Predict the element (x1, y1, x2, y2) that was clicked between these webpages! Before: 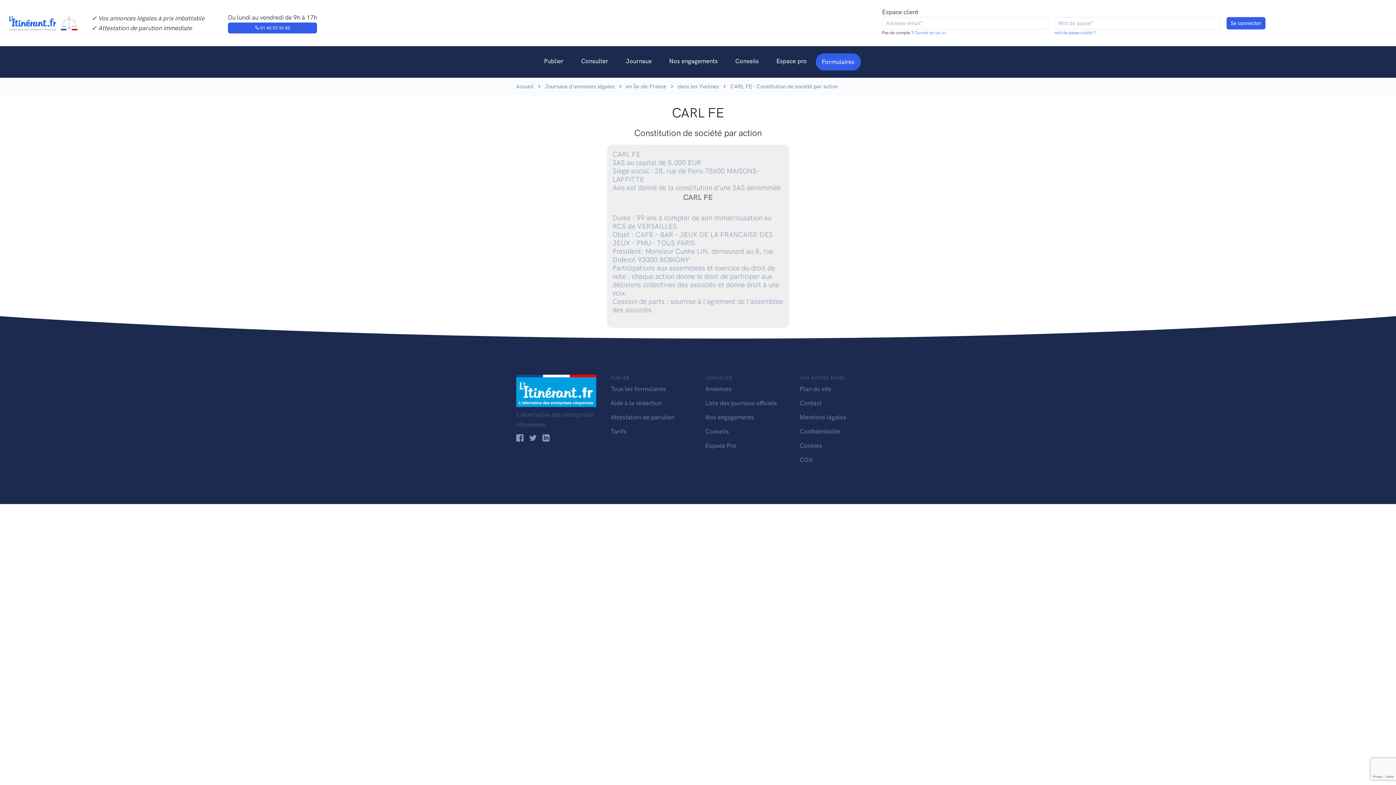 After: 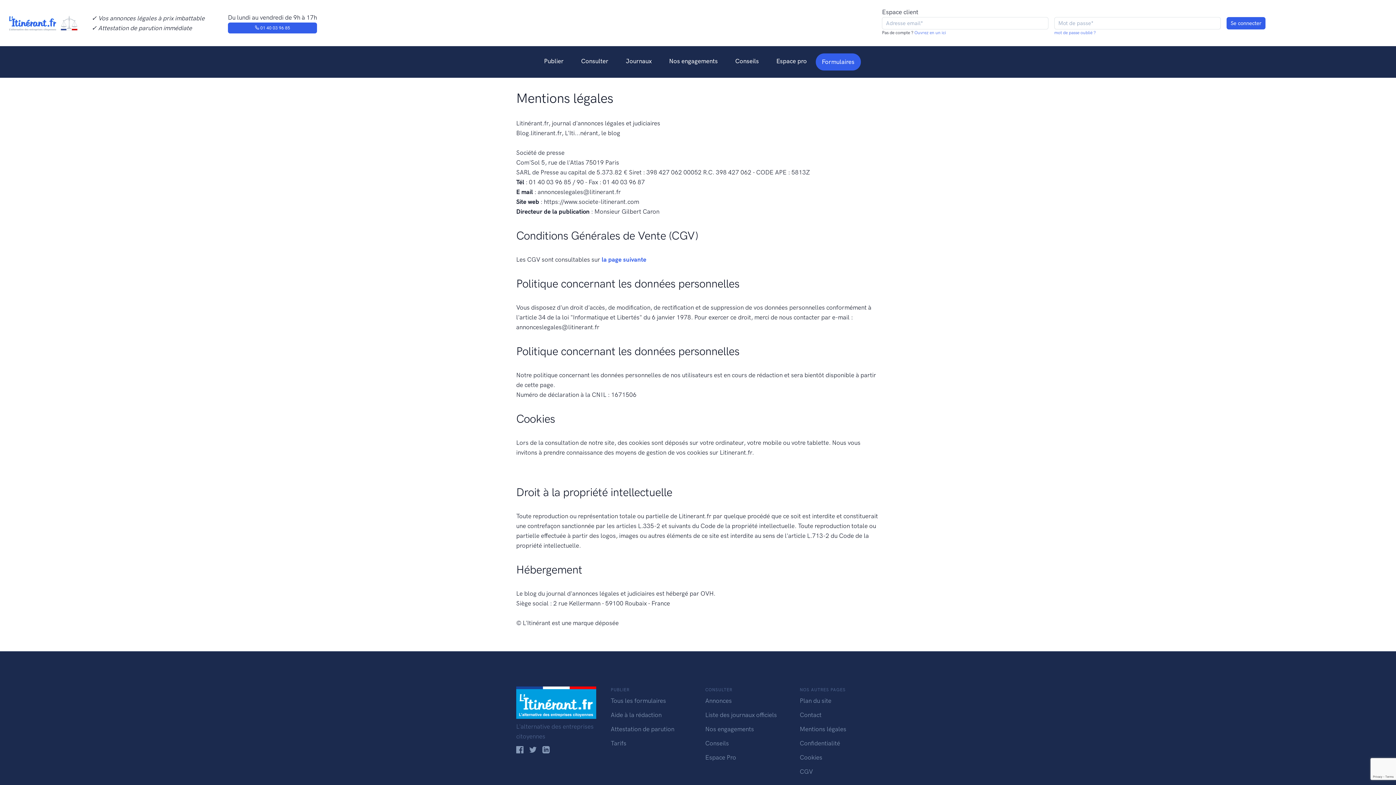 Action: label: Mentions légales bbox: (800, 413, 846, 421)